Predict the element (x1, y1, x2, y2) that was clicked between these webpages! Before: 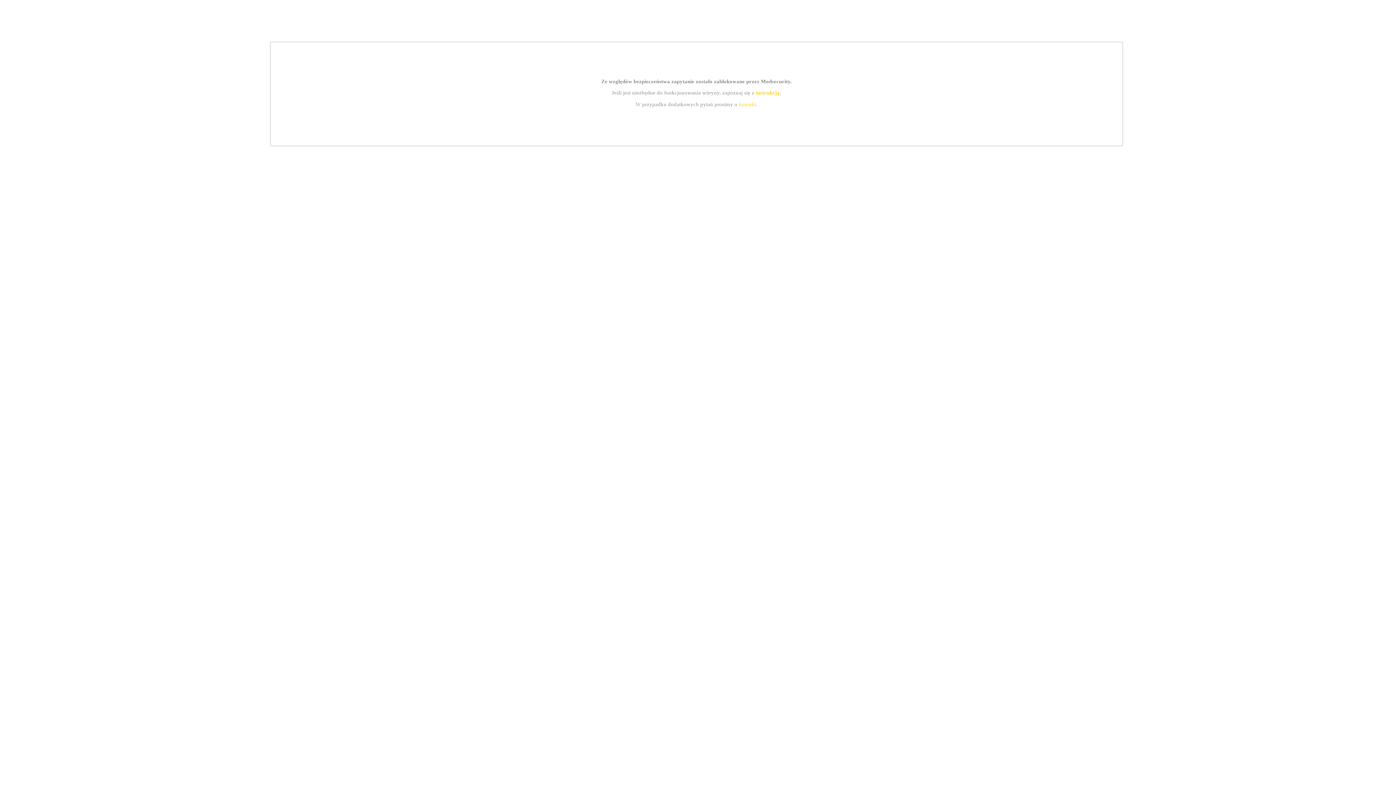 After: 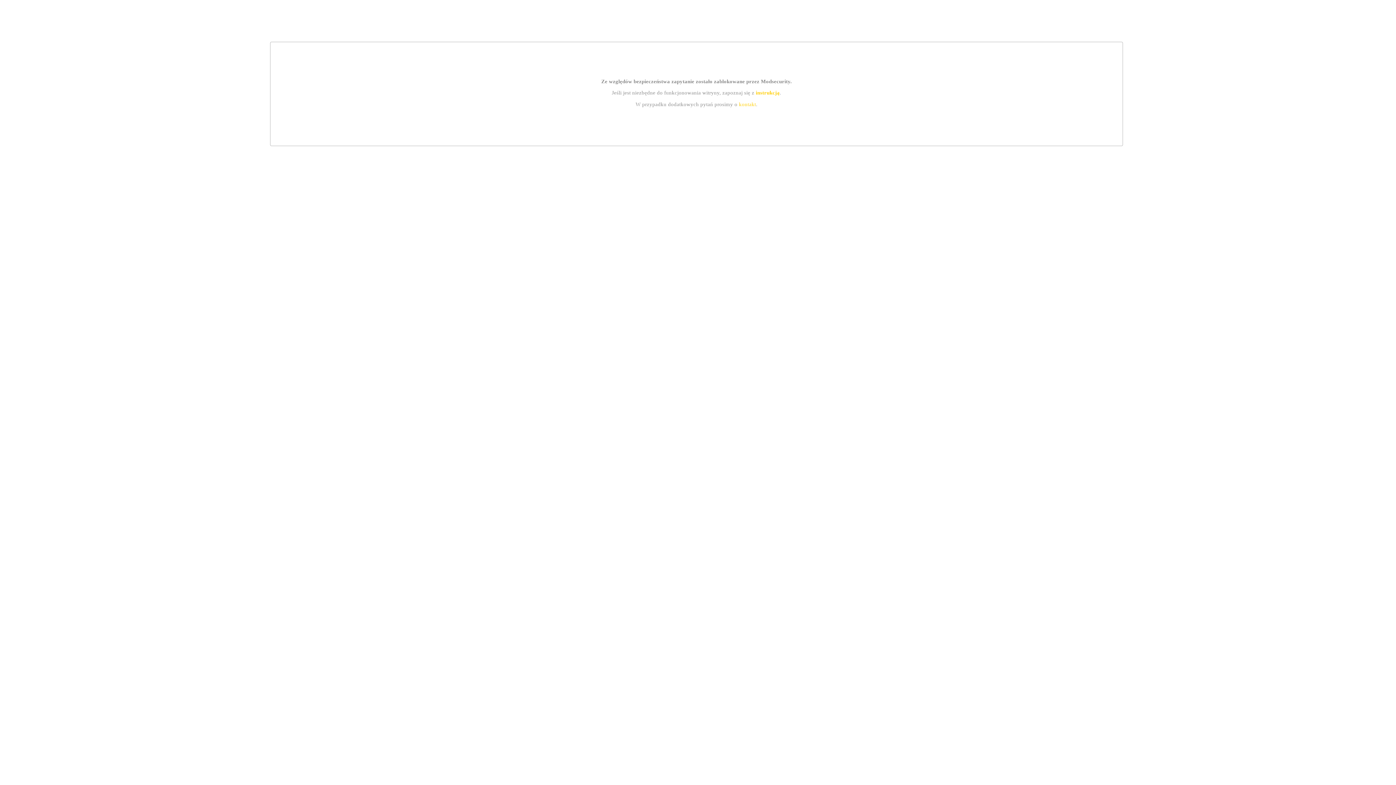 Action: label: instrukcją bbox: (755, 89, 779, 95)